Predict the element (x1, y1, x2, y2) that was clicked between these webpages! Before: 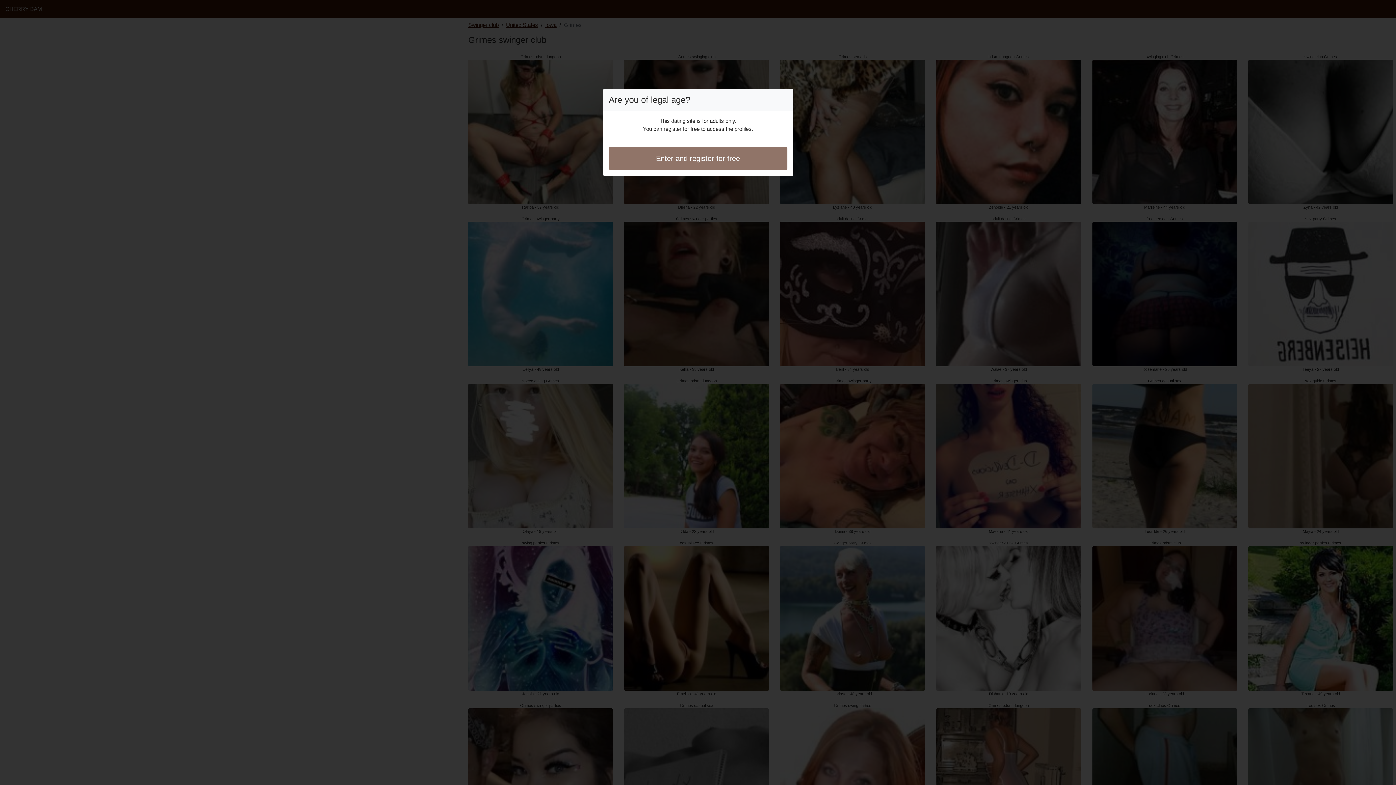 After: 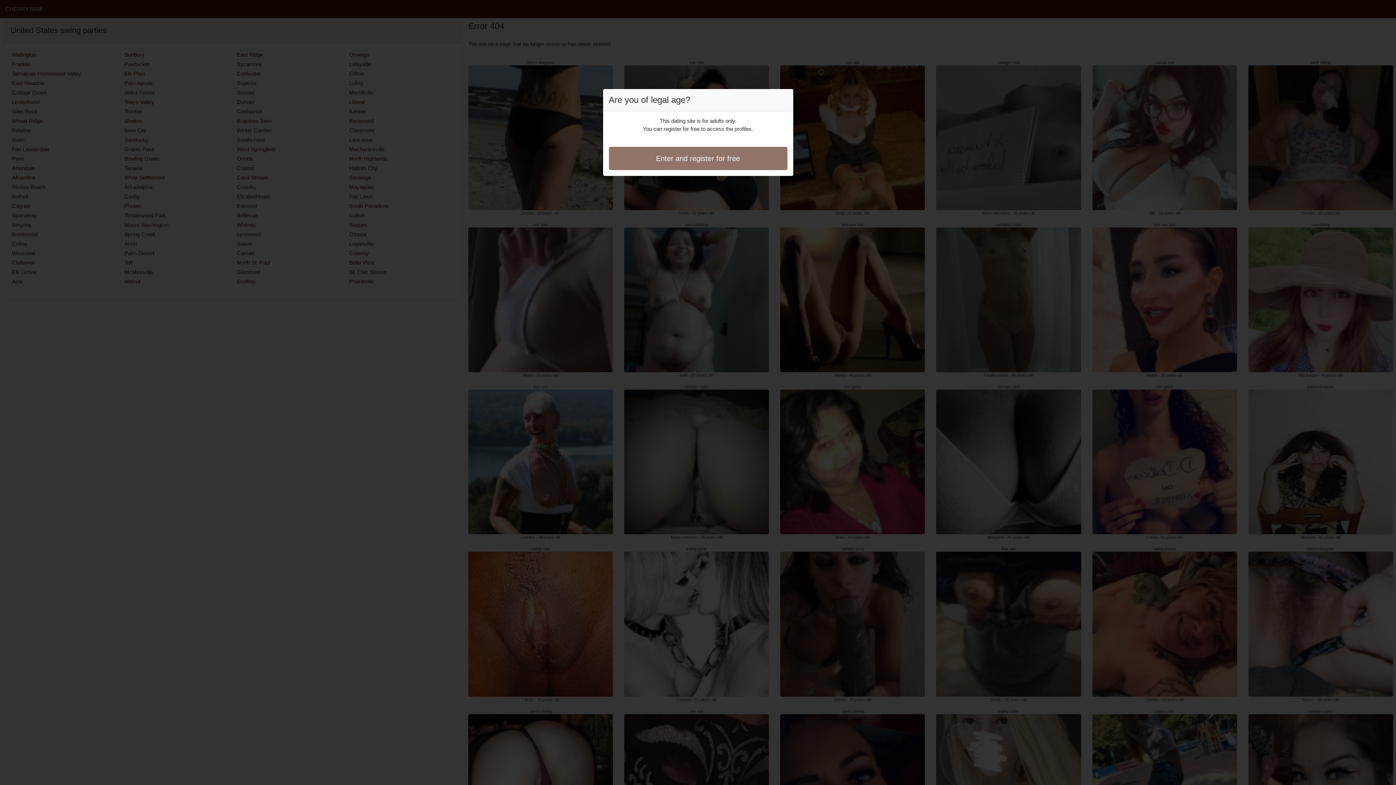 Action: bbox: (608, 146, 787, 170) label: Enter and register for free